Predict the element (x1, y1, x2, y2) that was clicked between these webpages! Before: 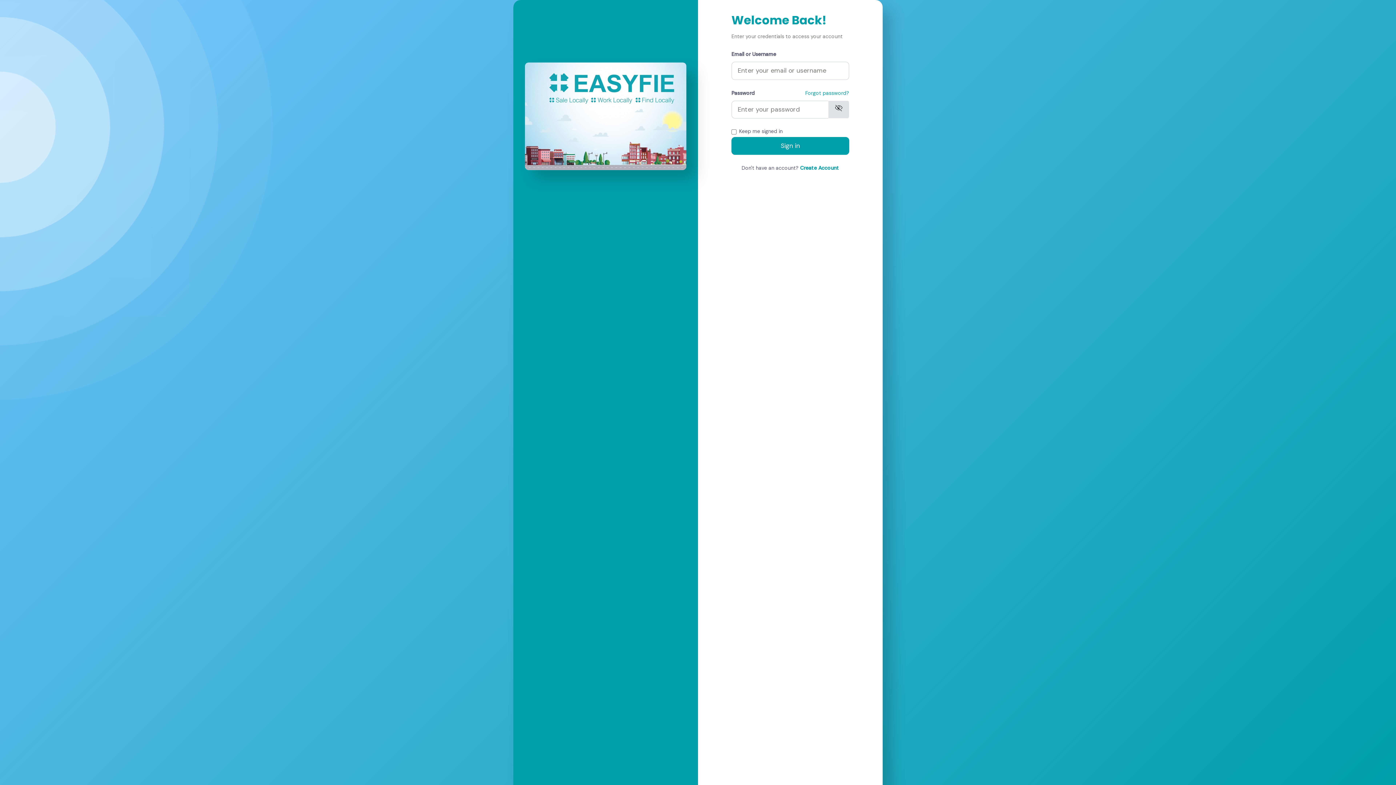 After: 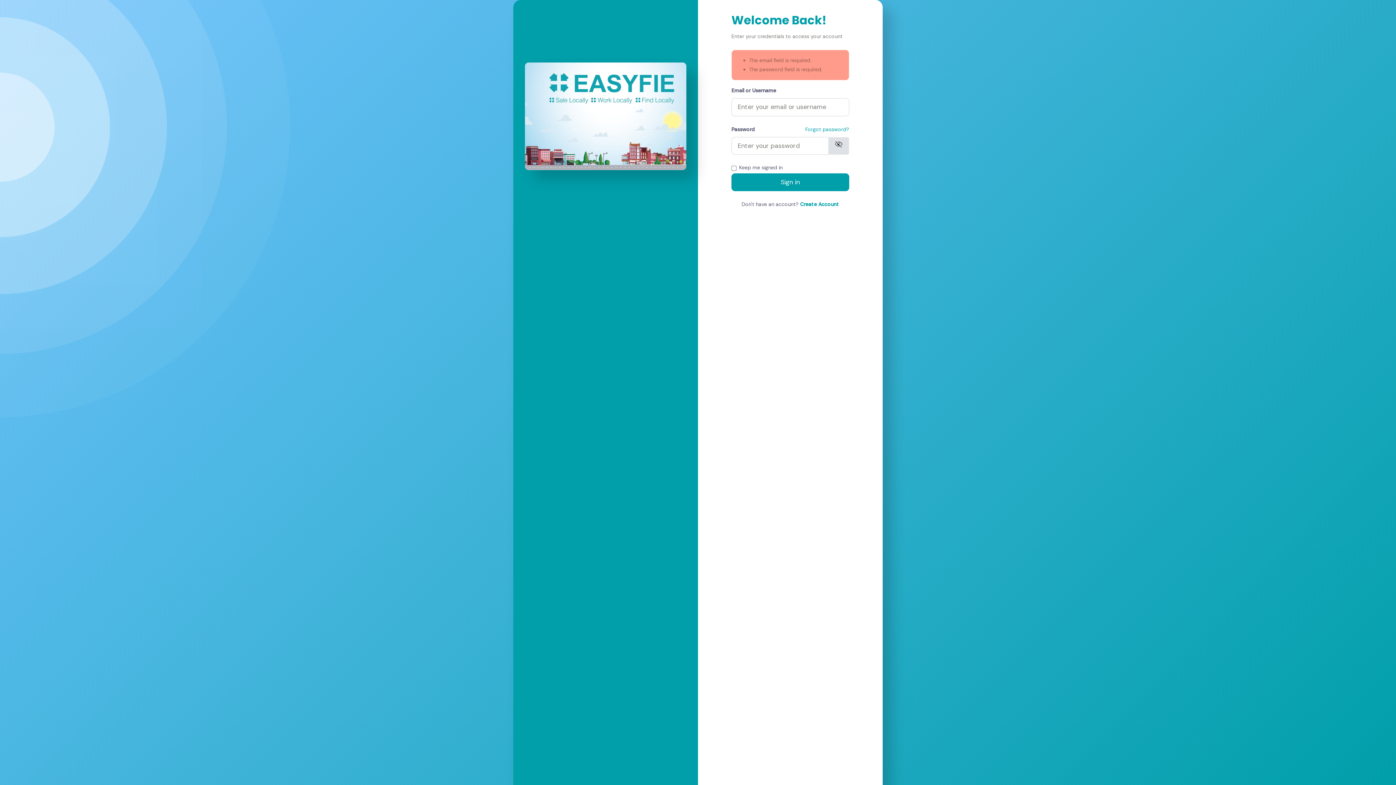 Action: label: Sign in bbox: (731, 137, 849, 154)